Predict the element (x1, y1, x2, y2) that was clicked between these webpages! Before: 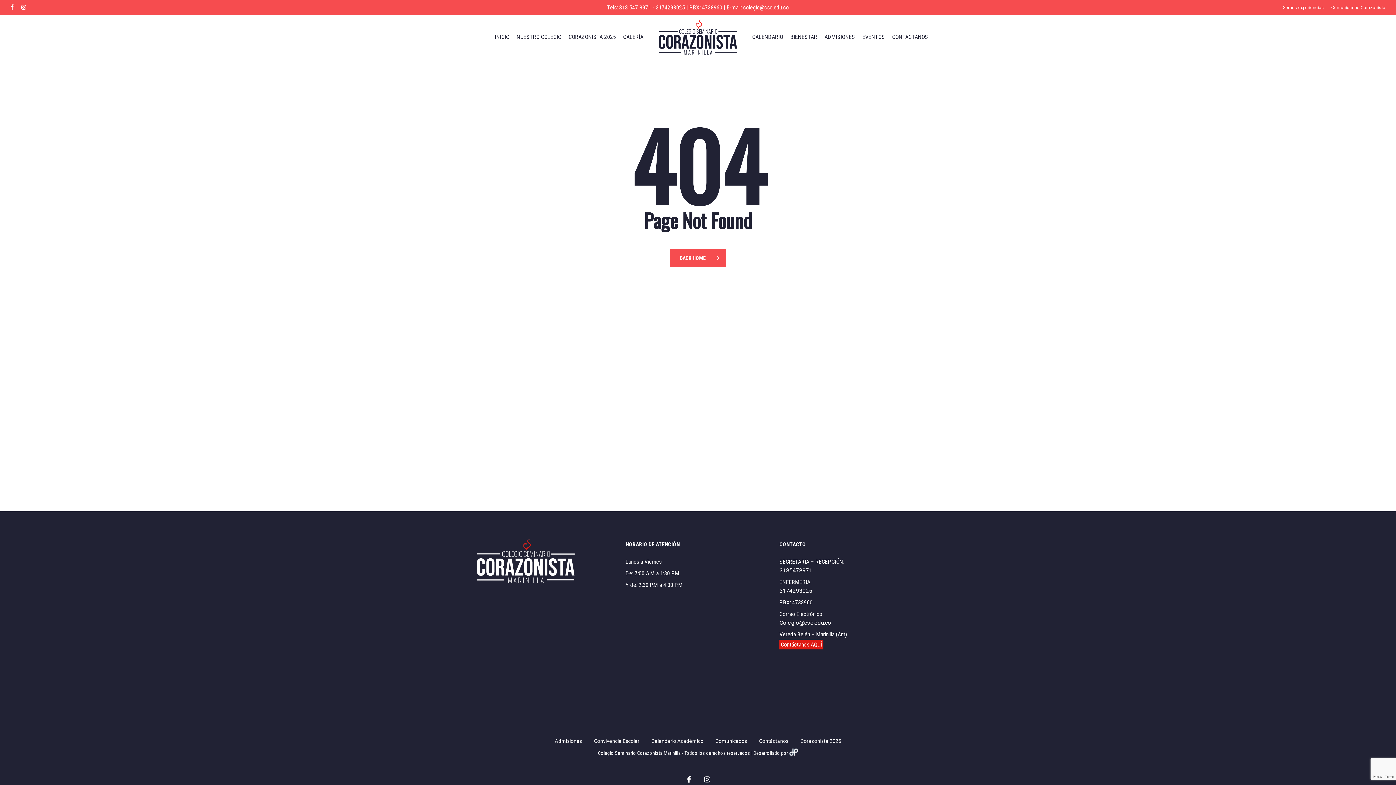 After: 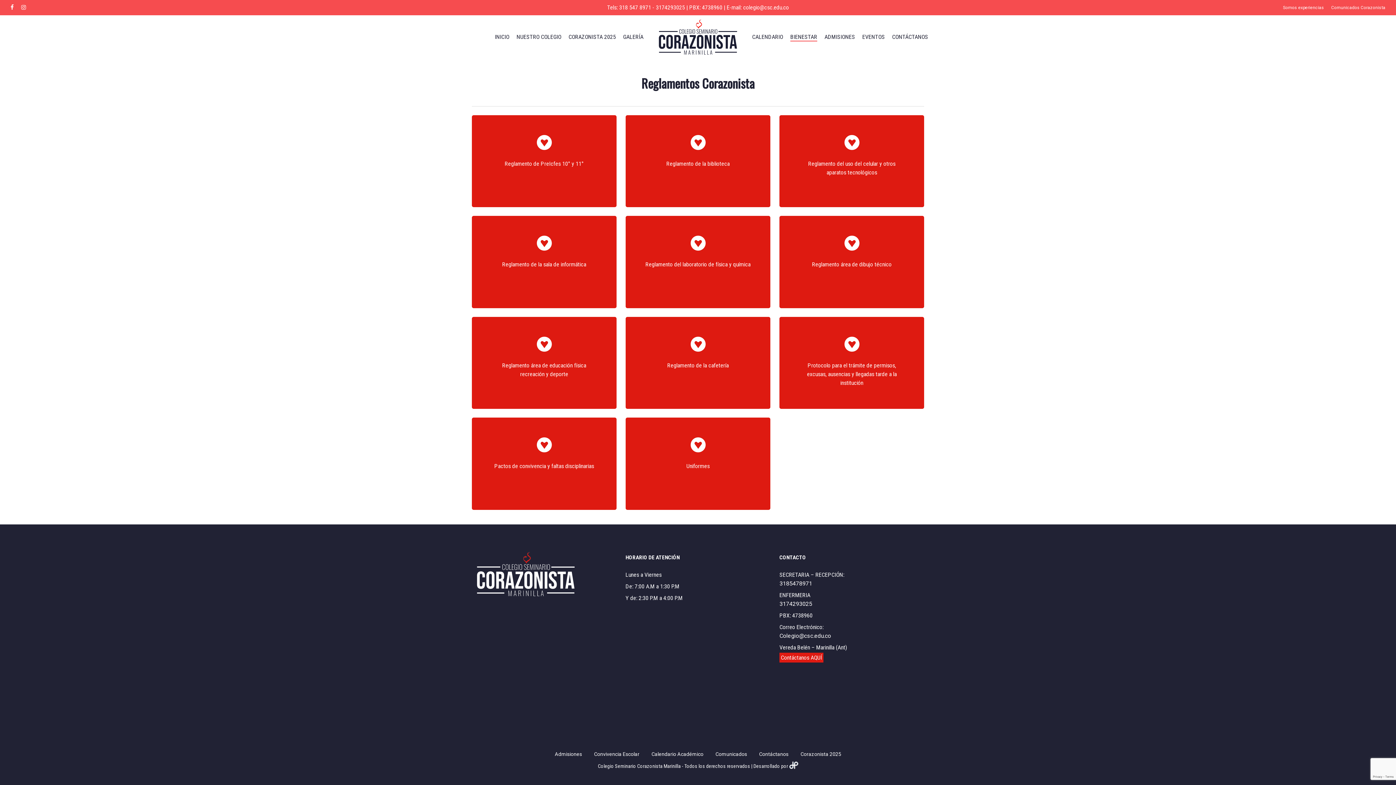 Action: label: BIENESTAR bbox: (790, 34, 817, 40)